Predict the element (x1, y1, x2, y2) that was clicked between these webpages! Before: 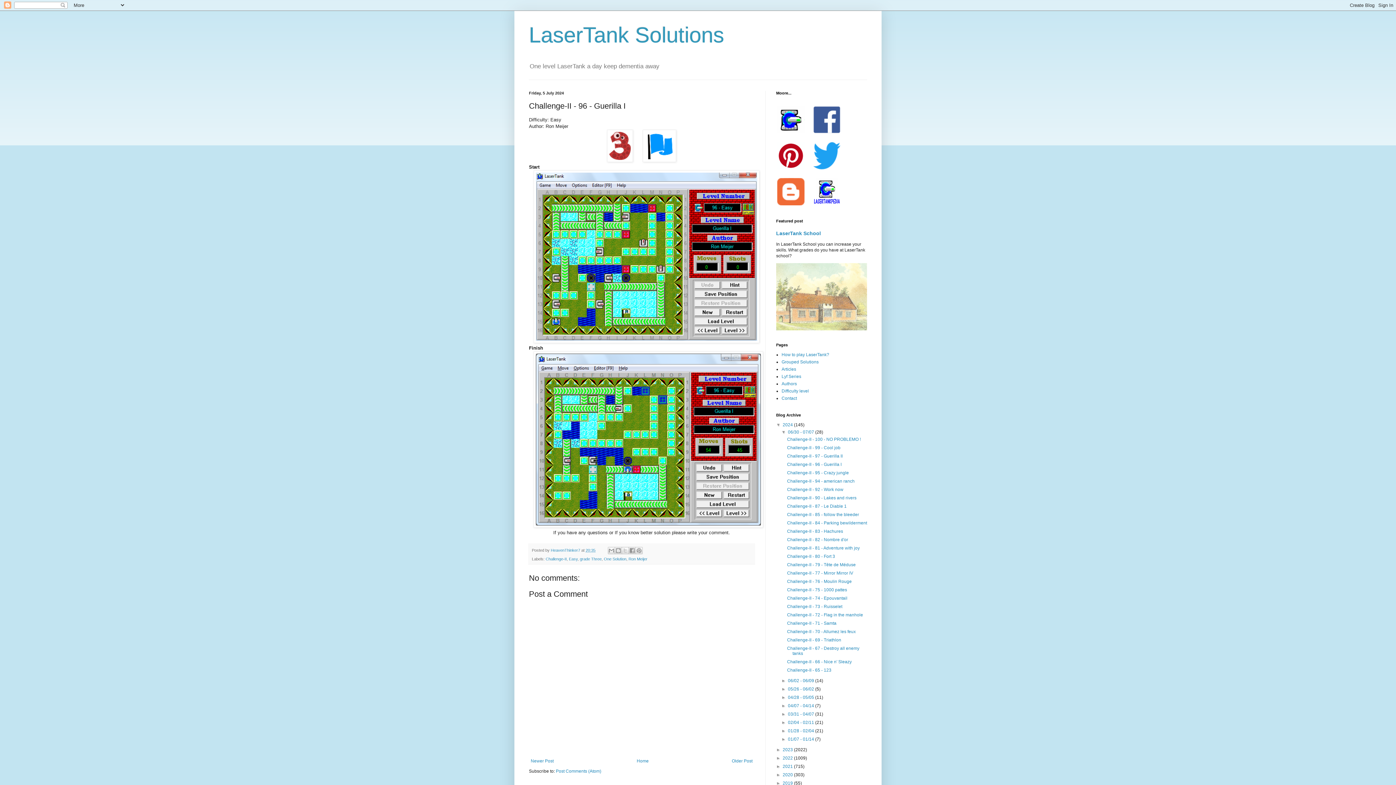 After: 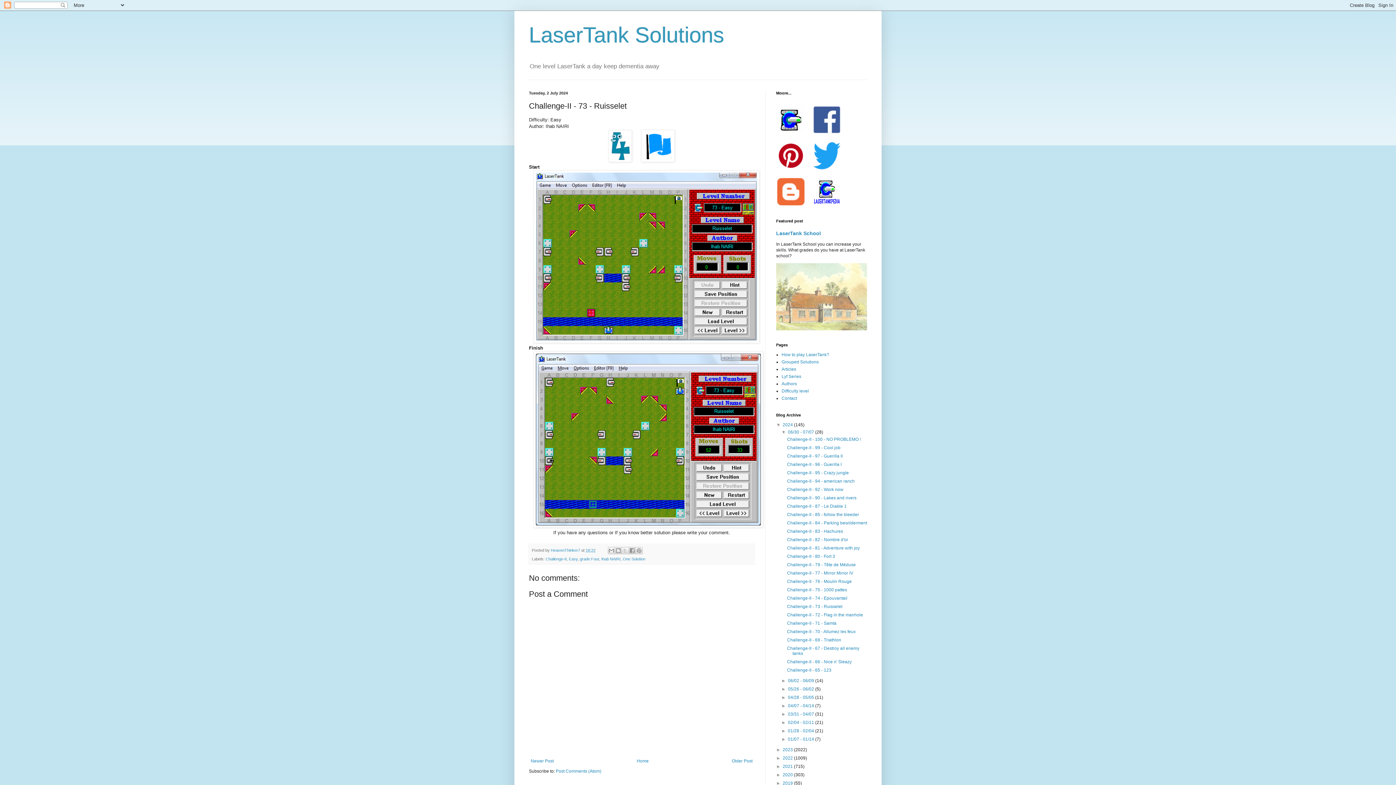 Action: label: Challenge-II - 73 - Ruisselet bbox: (787, 604, 842, 609)